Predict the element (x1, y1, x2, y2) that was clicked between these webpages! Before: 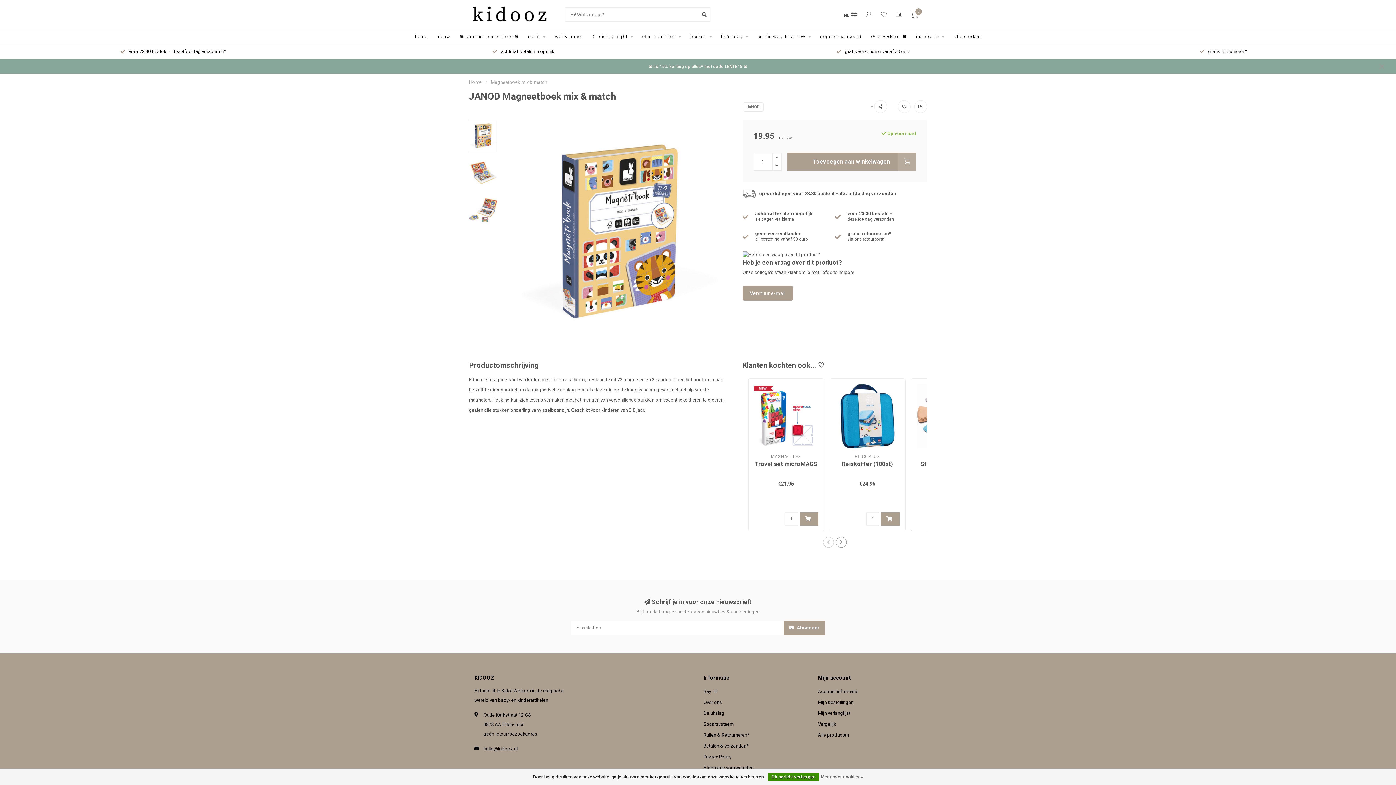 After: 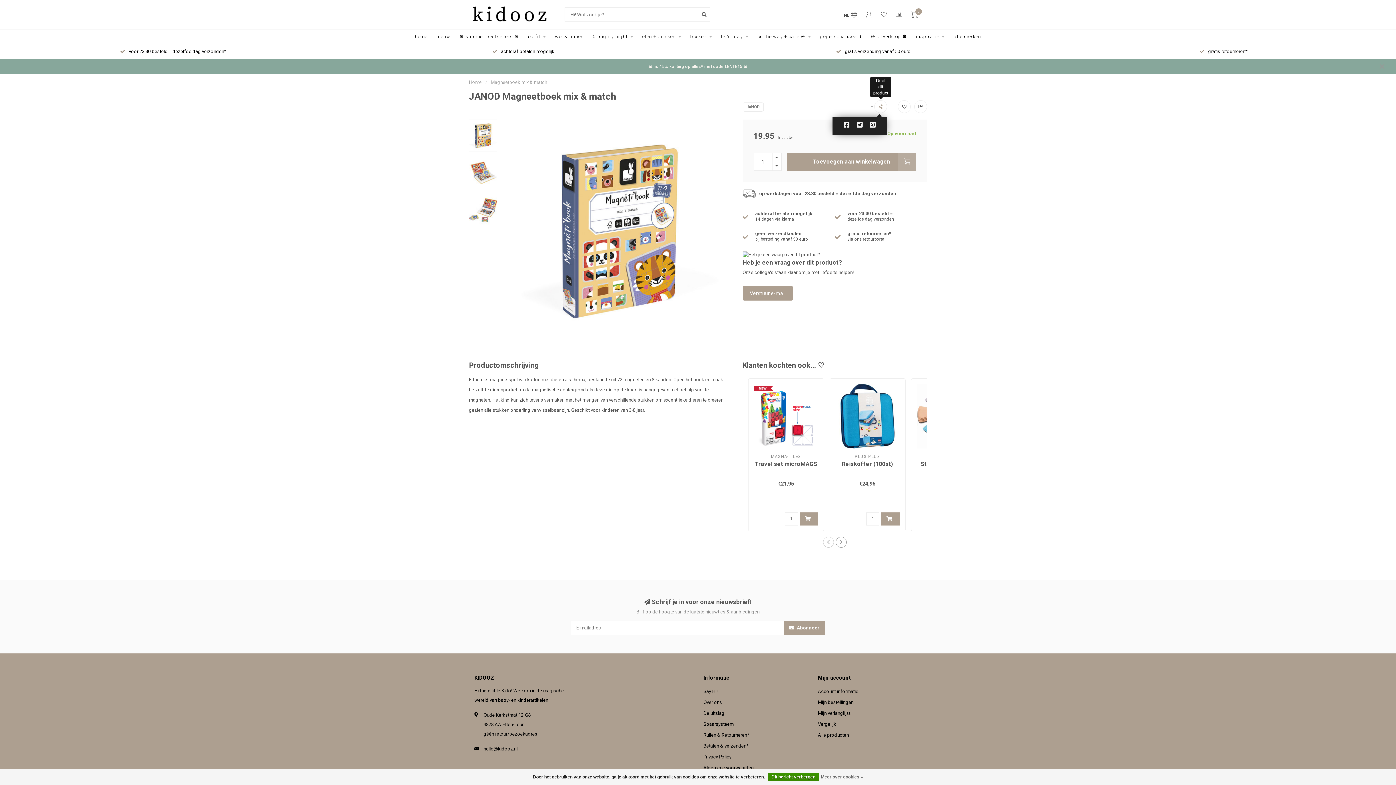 Action: bbox: (874, 100, 887, 113)